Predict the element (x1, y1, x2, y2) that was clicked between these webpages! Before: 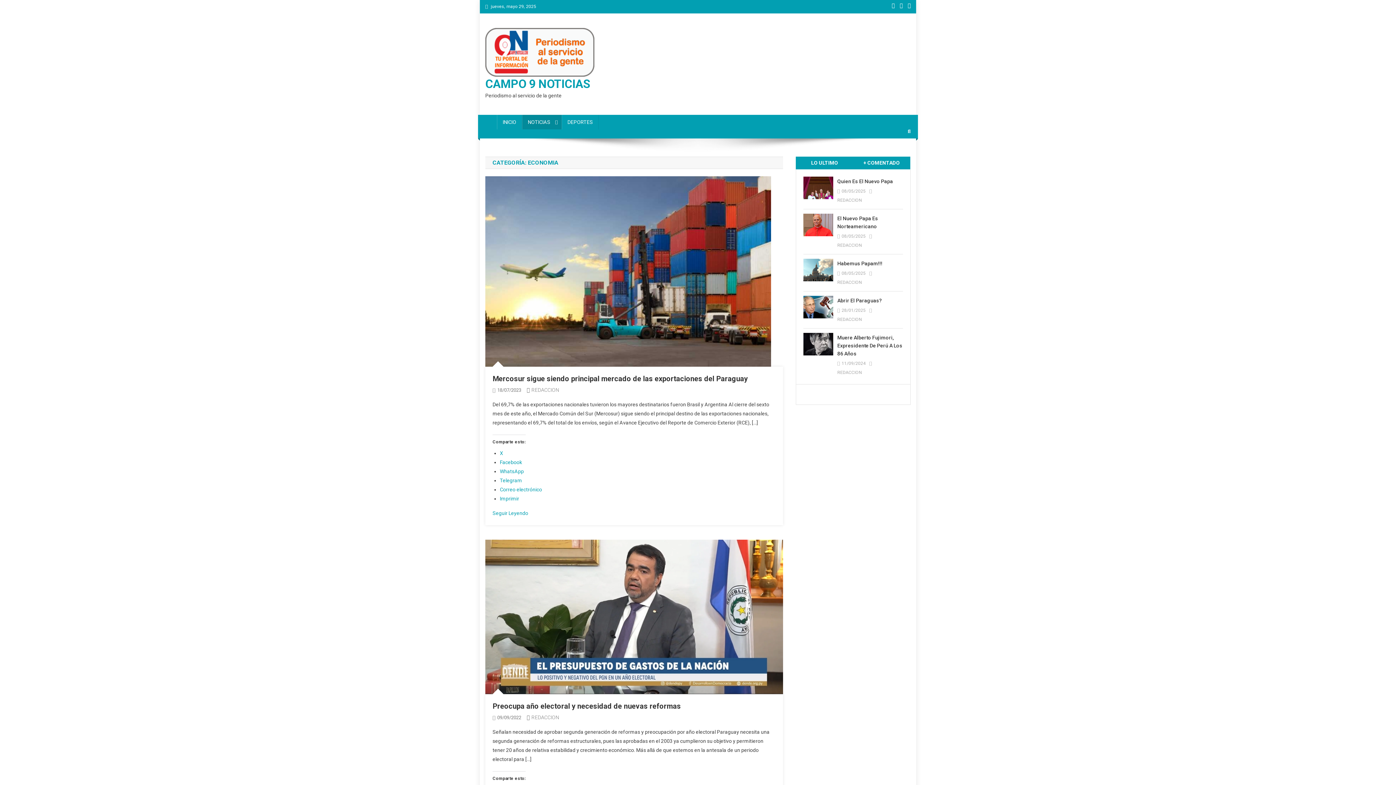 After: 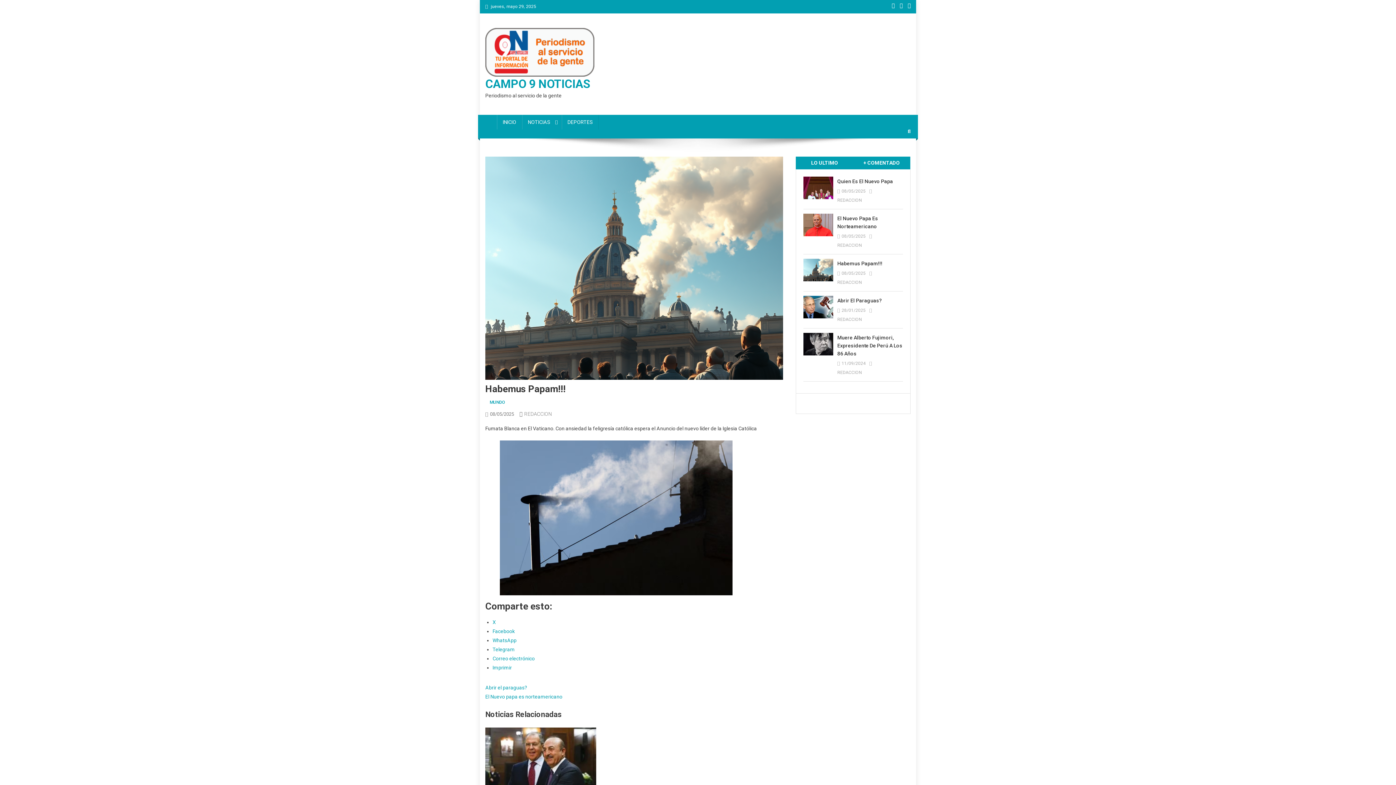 Action: bbox: (837, 259, 903, 267) label: Habemus Papam!!!